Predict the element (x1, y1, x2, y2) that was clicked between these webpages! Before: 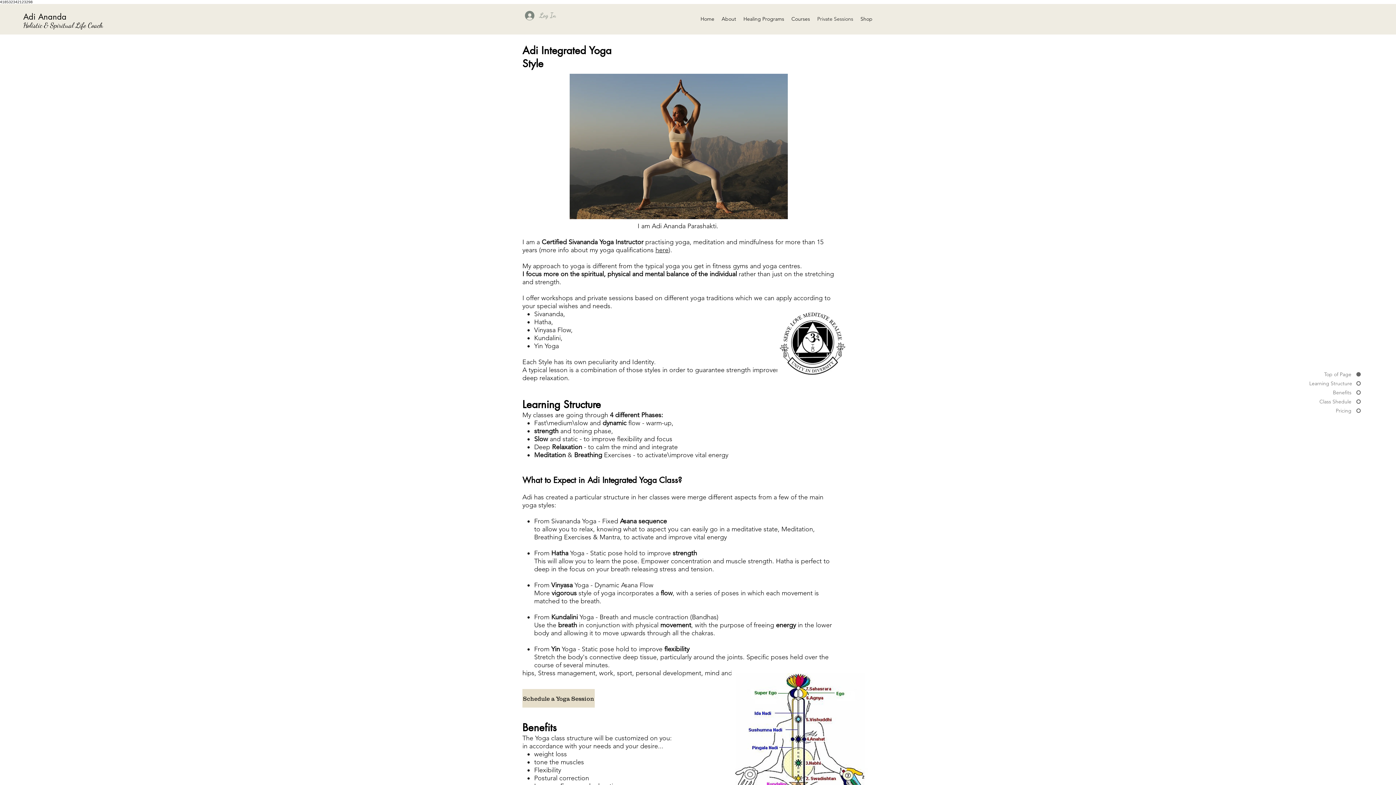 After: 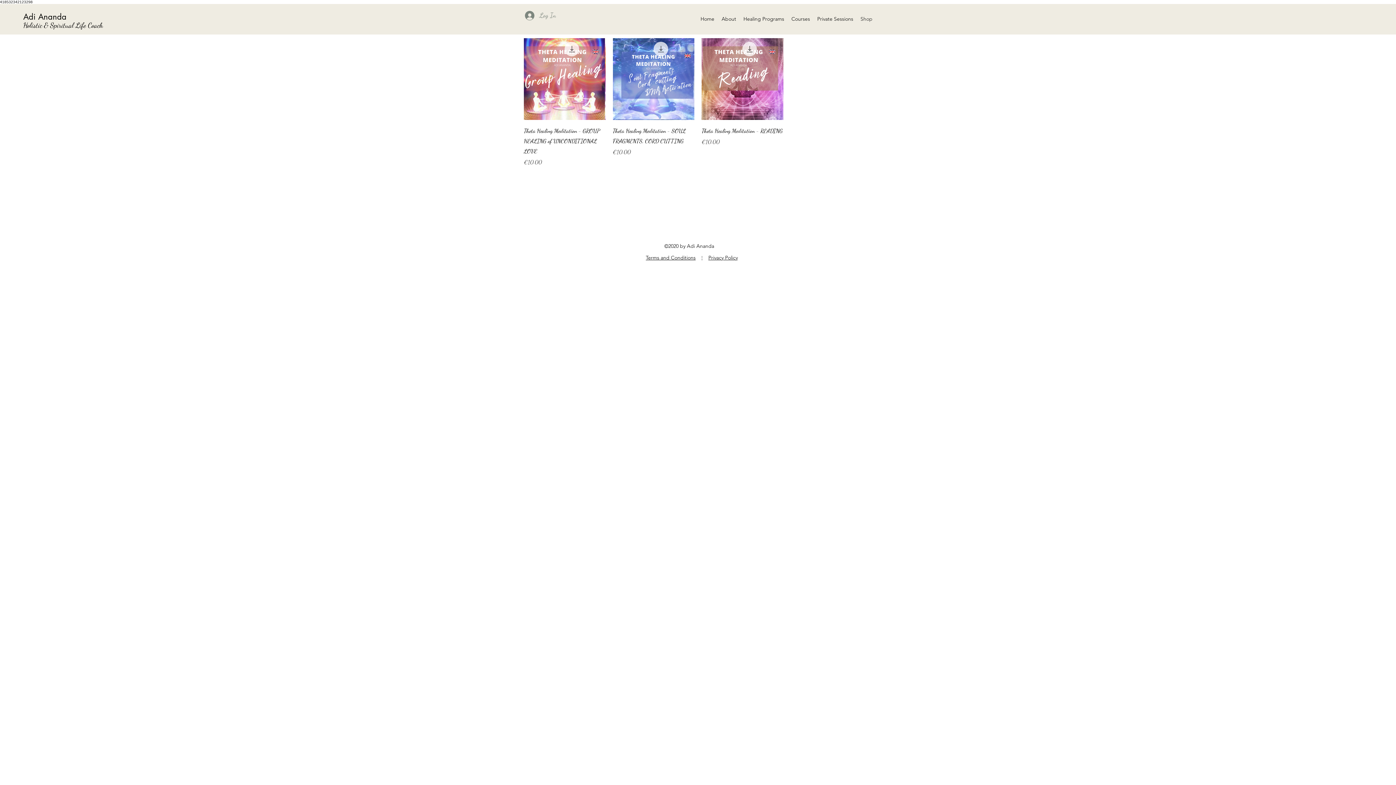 Action: bbox: (857, 7, 876, 30) label: Shop